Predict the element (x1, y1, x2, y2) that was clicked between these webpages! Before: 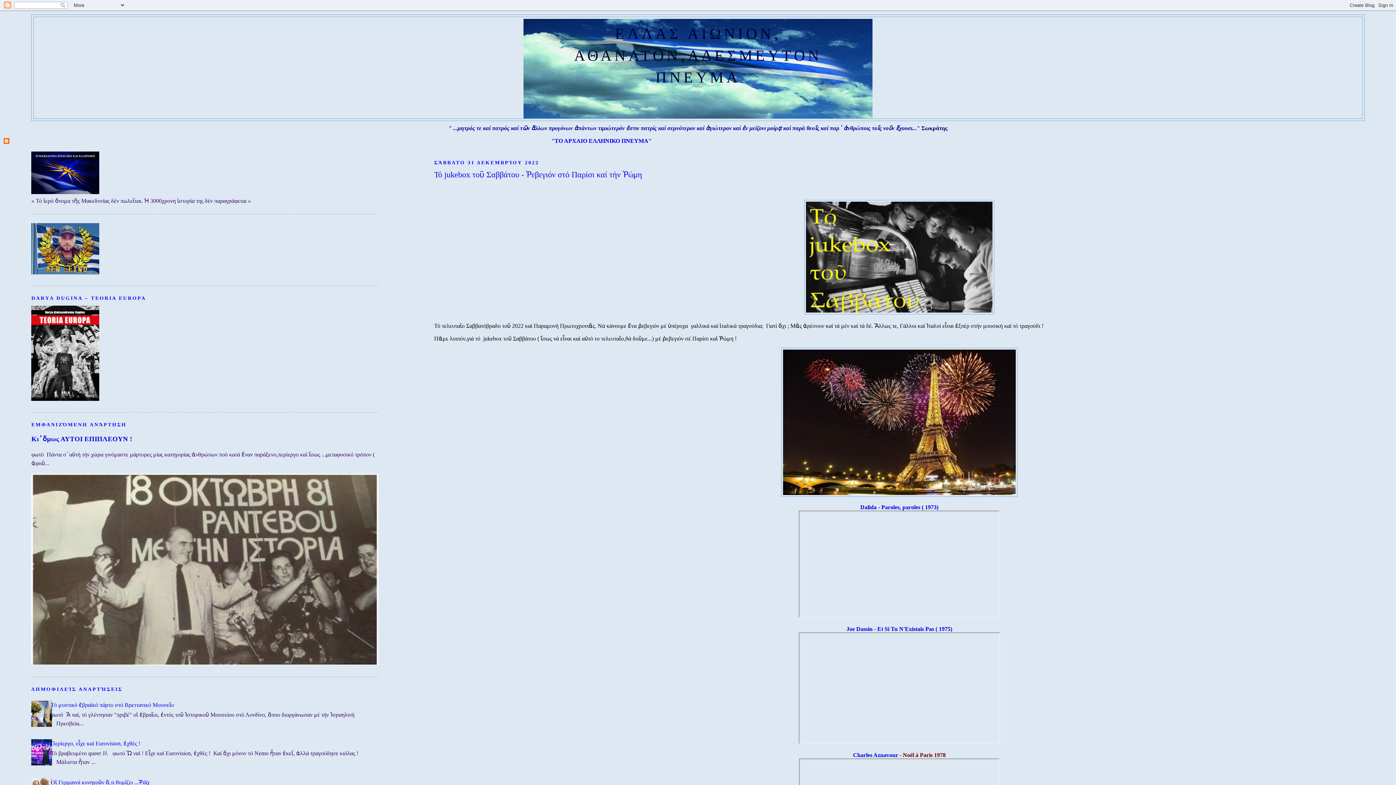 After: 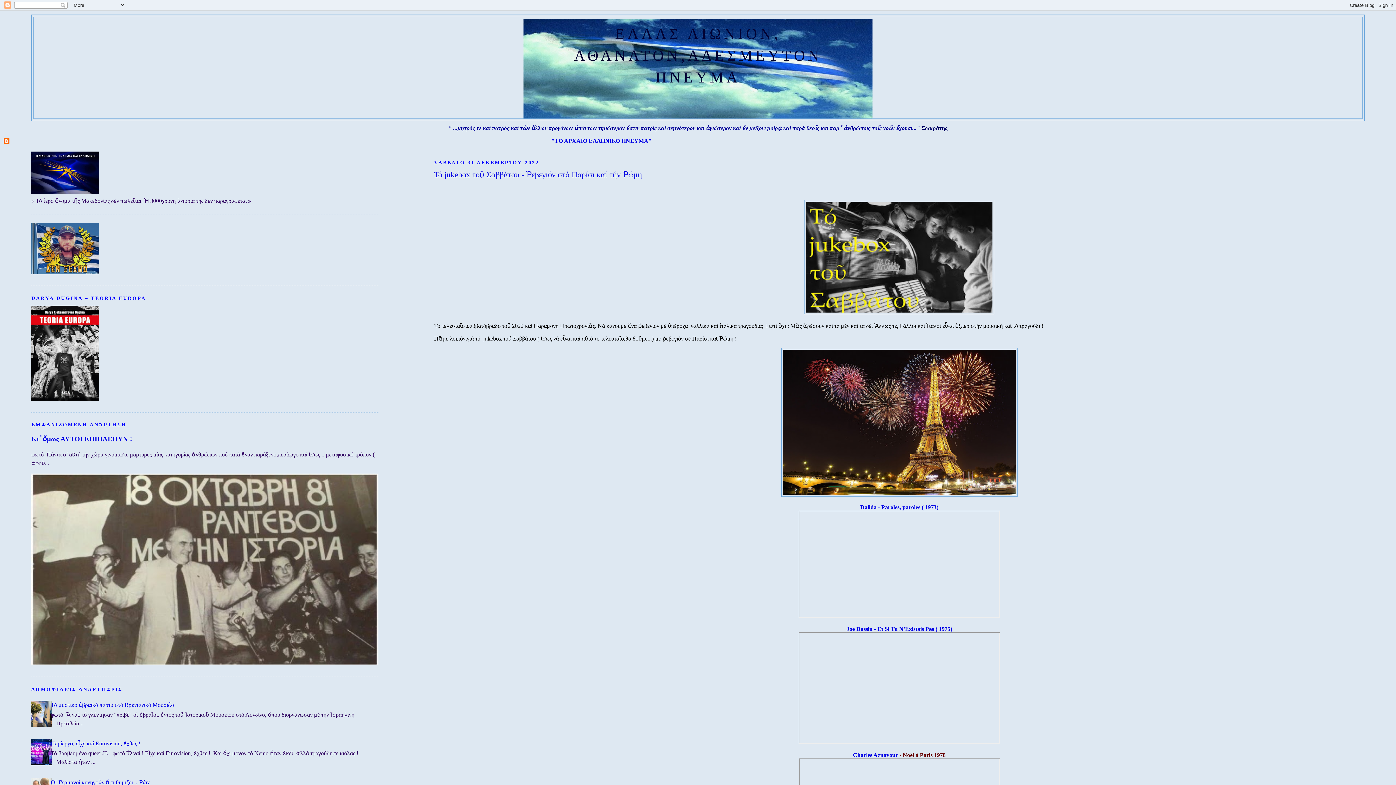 Action: label: Τό jukebox τοῦ Σαββάτου - Ῥεβεγιόν στό Παρίσι καί τήν Ῥώμη bbox: (434, 169, 1364, 180)